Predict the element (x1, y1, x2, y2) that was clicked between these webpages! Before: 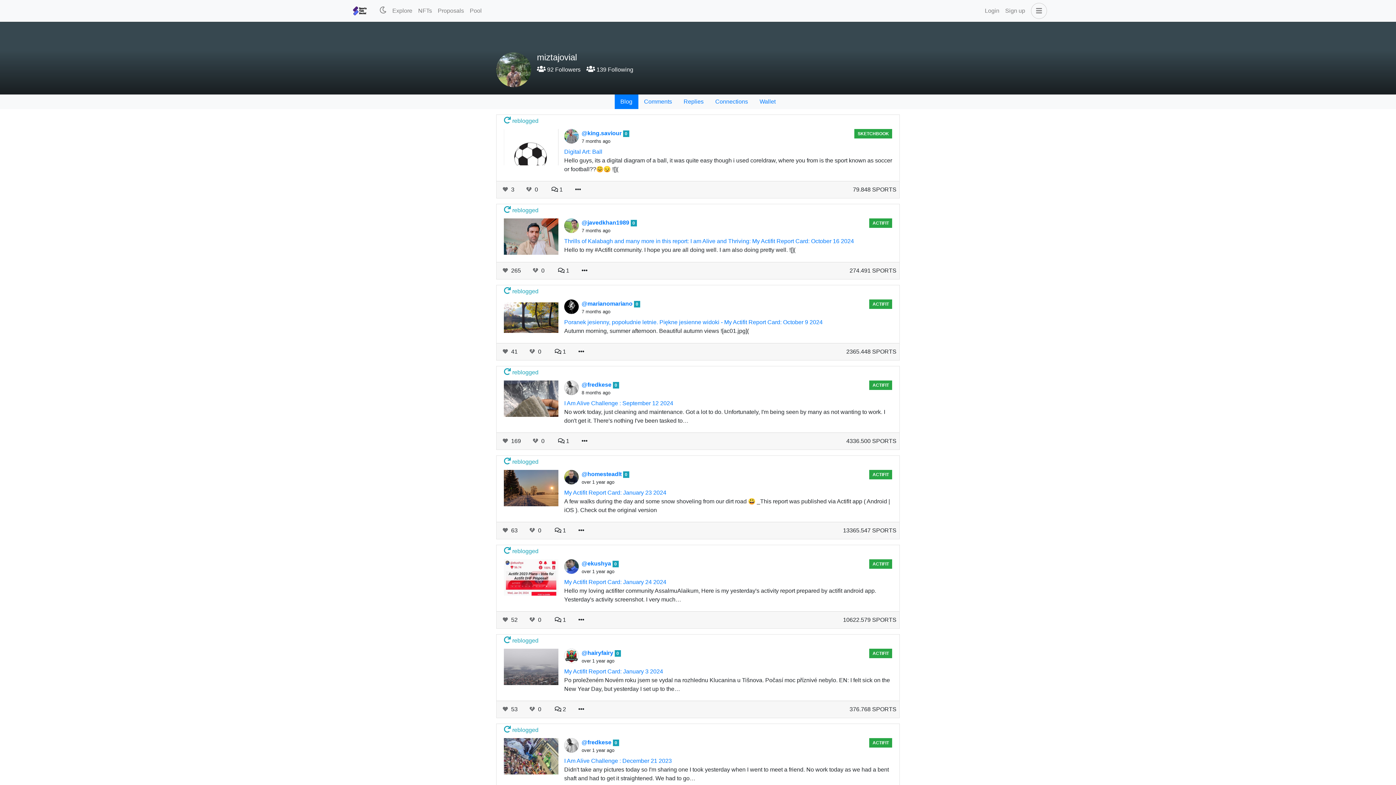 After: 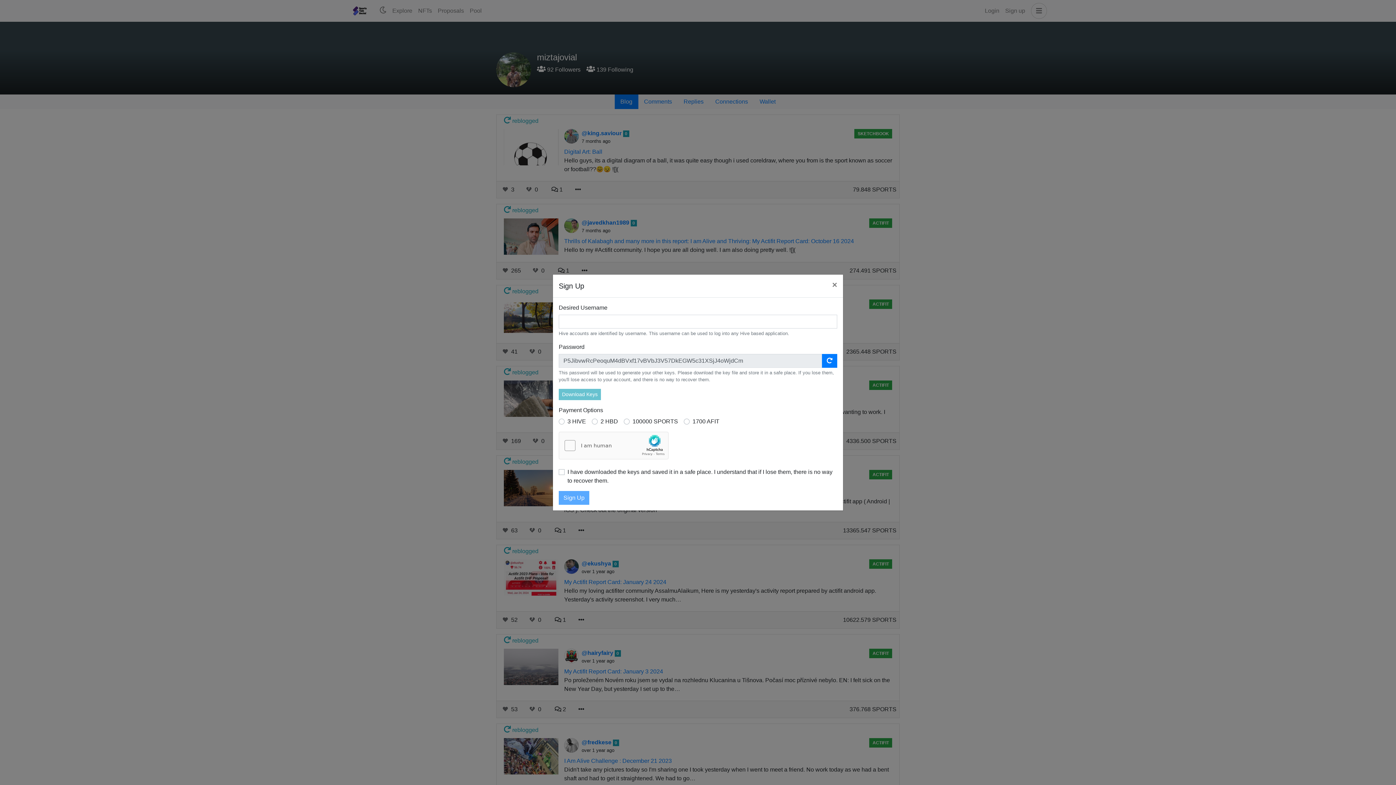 Action: bbox: (1002, 3, 1028, 18) label: Sign up